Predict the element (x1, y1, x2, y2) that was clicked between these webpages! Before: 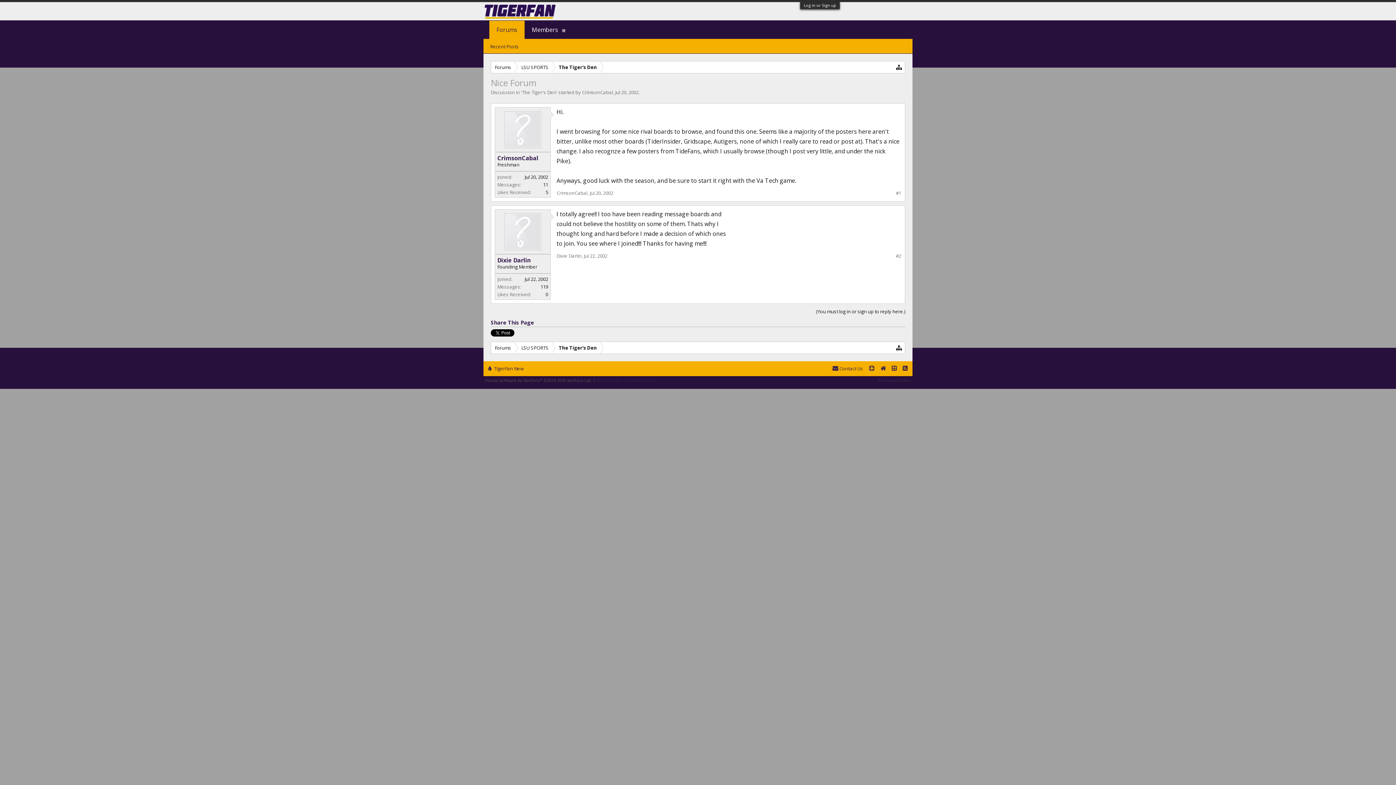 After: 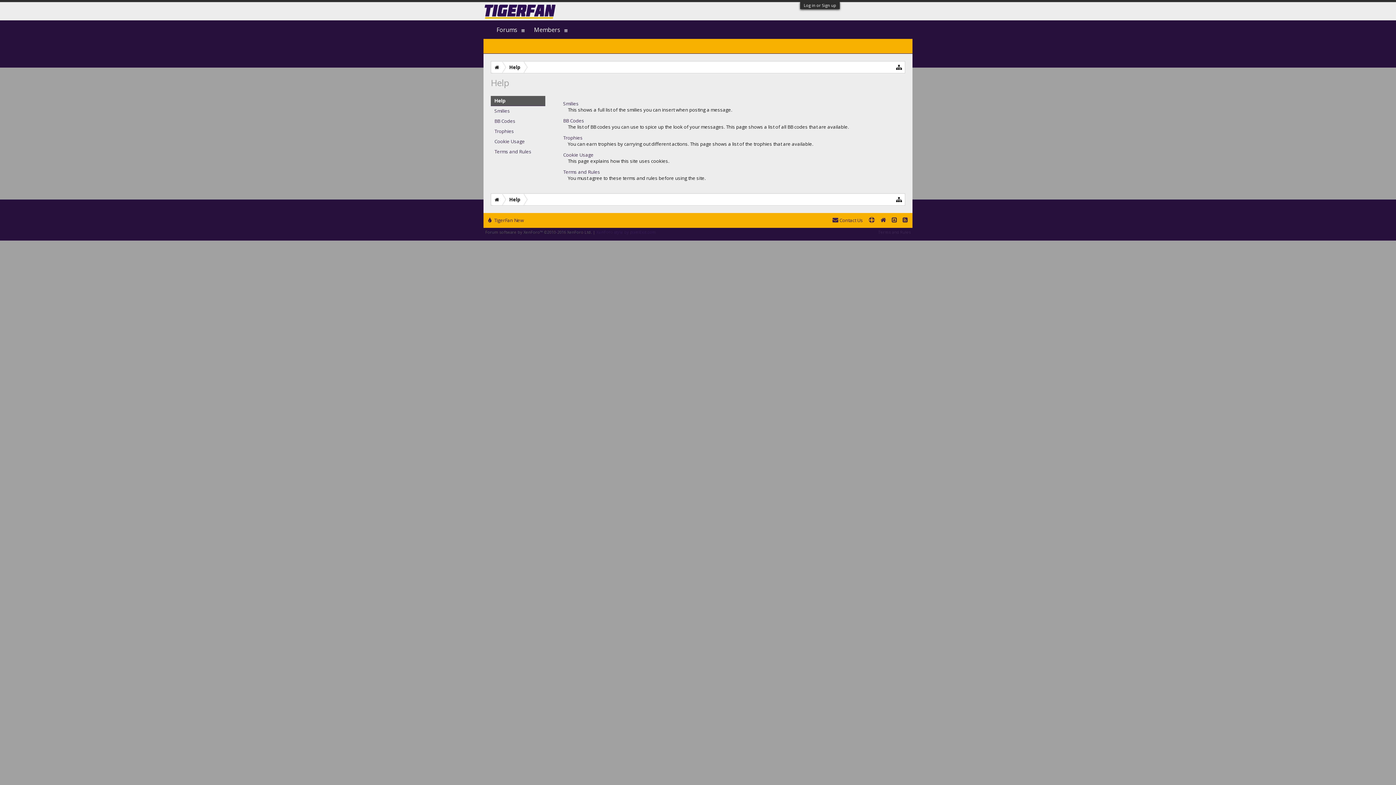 Action: bbox: (866, 364, 877, 373)